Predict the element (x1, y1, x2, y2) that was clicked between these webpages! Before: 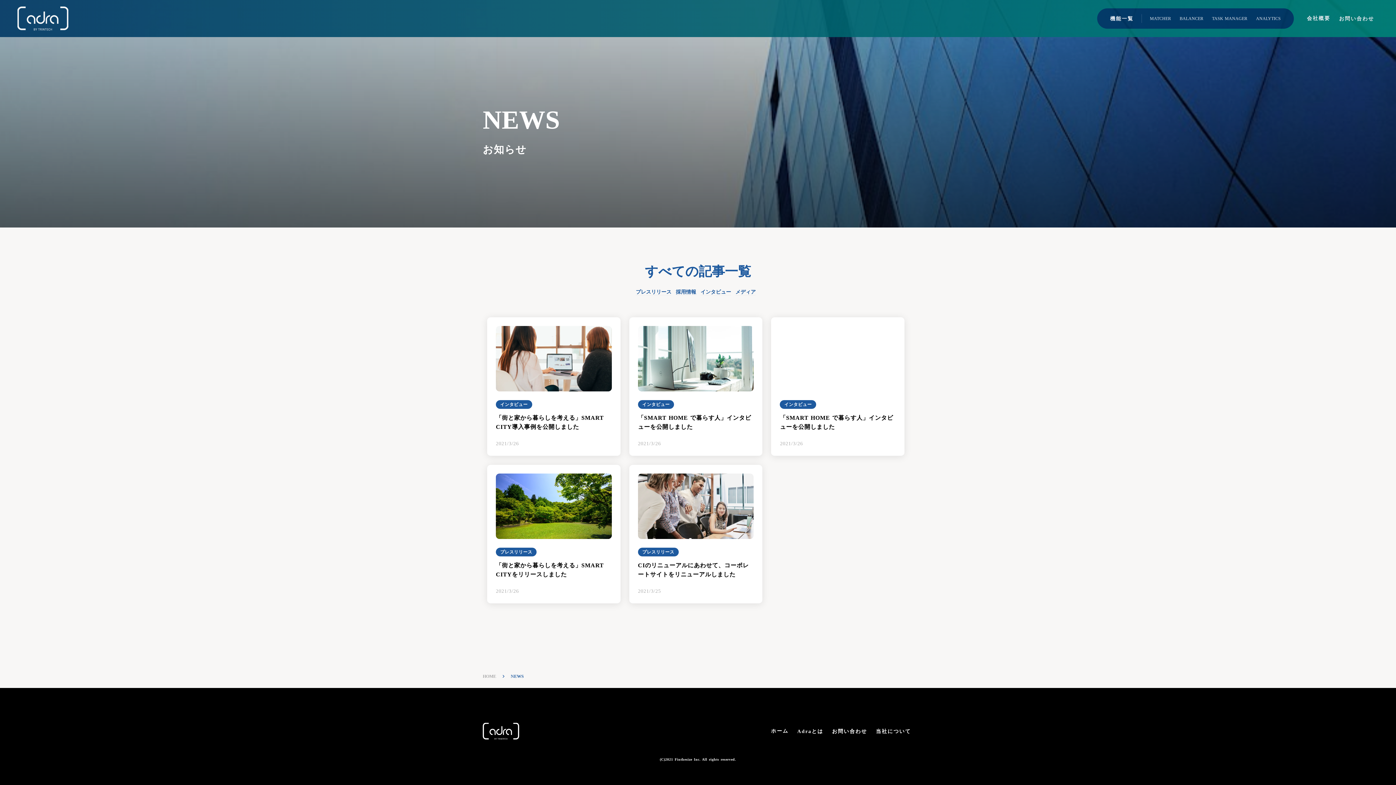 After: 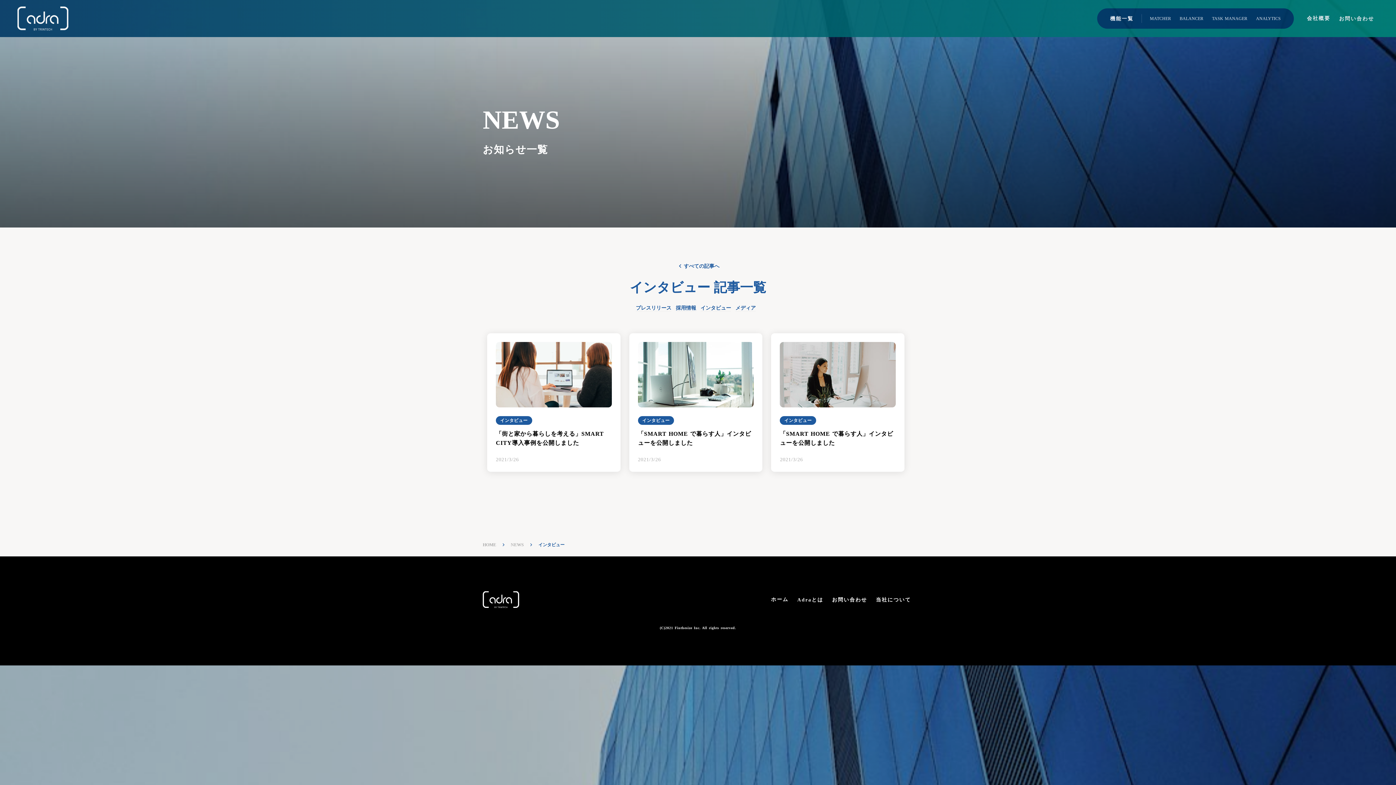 Action: bbox: (700, 289, 731, 295) label: インタビュー